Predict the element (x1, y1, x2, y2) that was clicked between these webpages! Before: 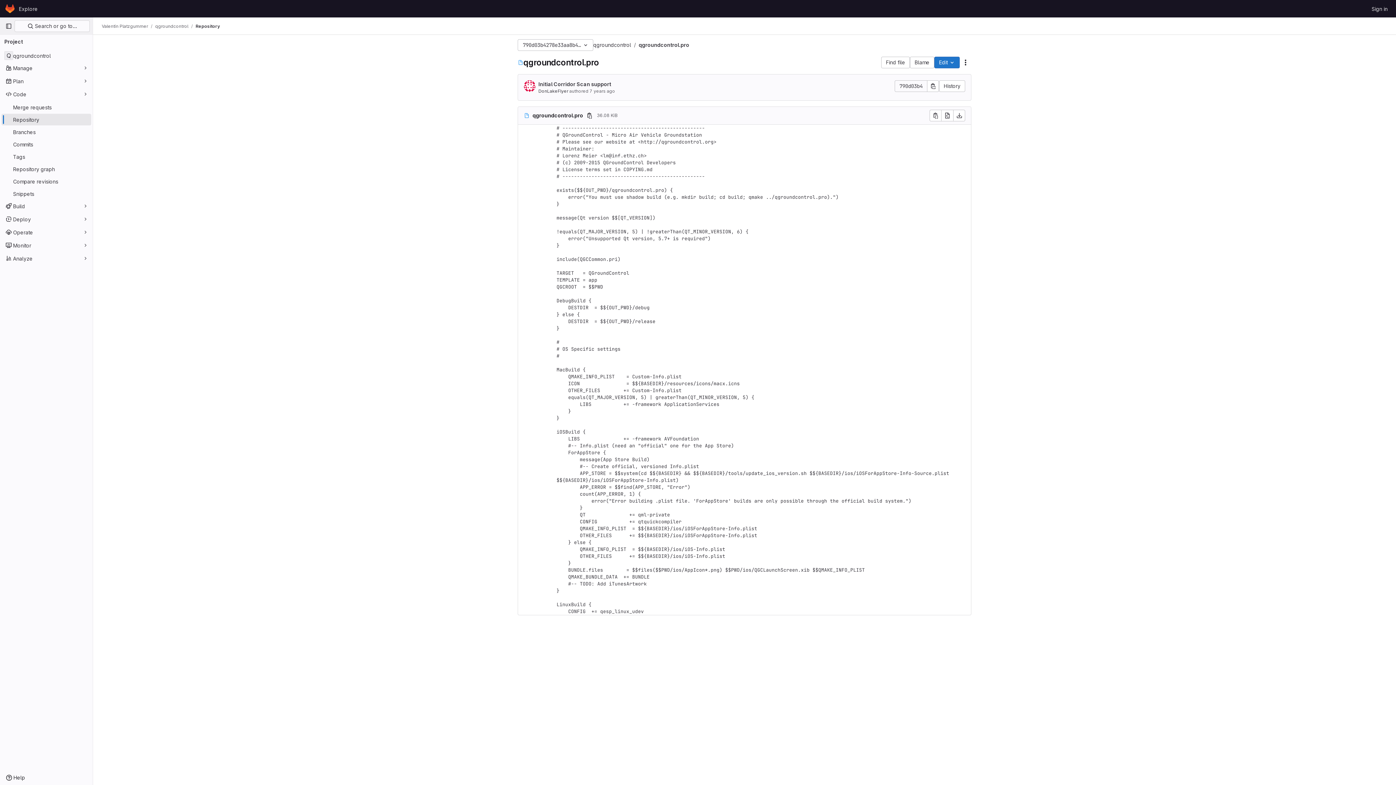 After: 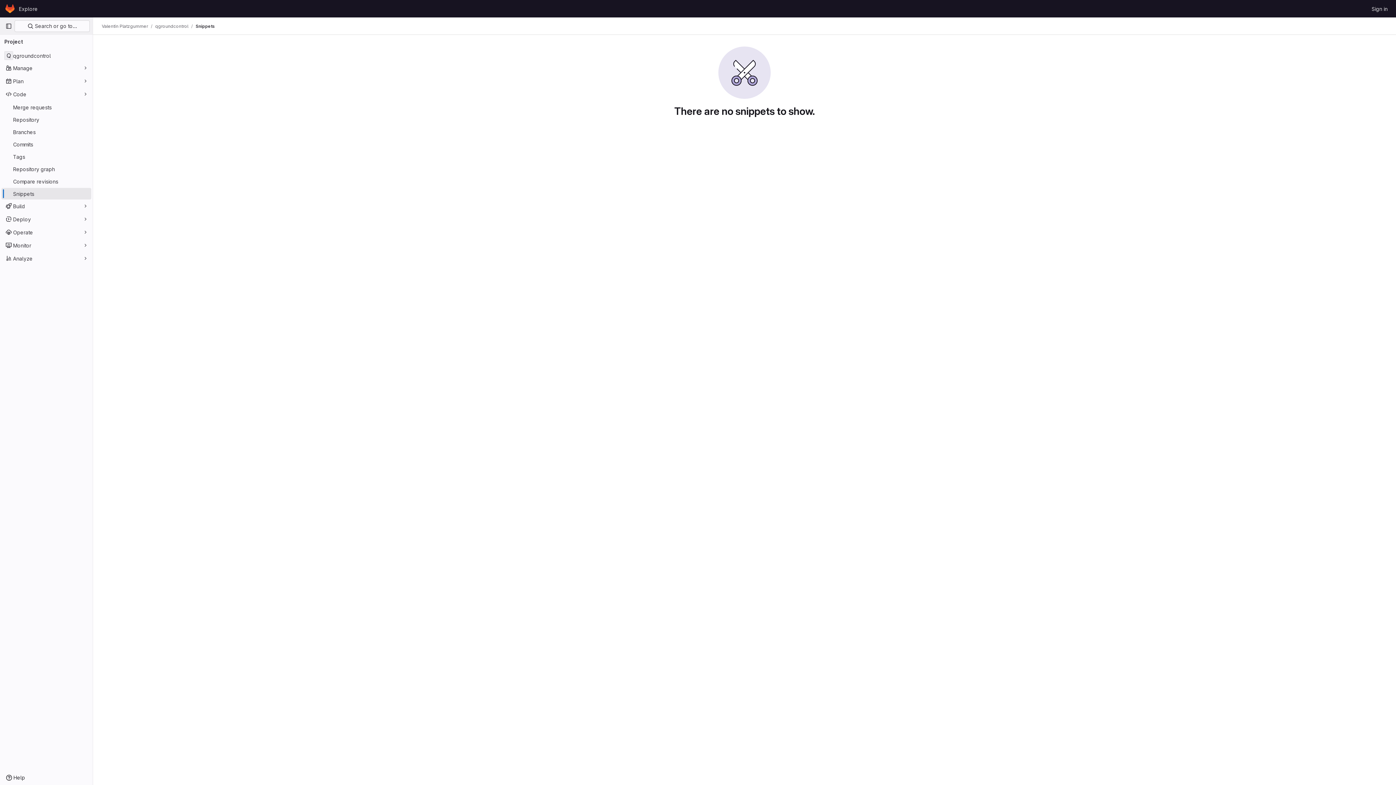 Action: bbox: (1, 188, 91, 199) label: Snippets